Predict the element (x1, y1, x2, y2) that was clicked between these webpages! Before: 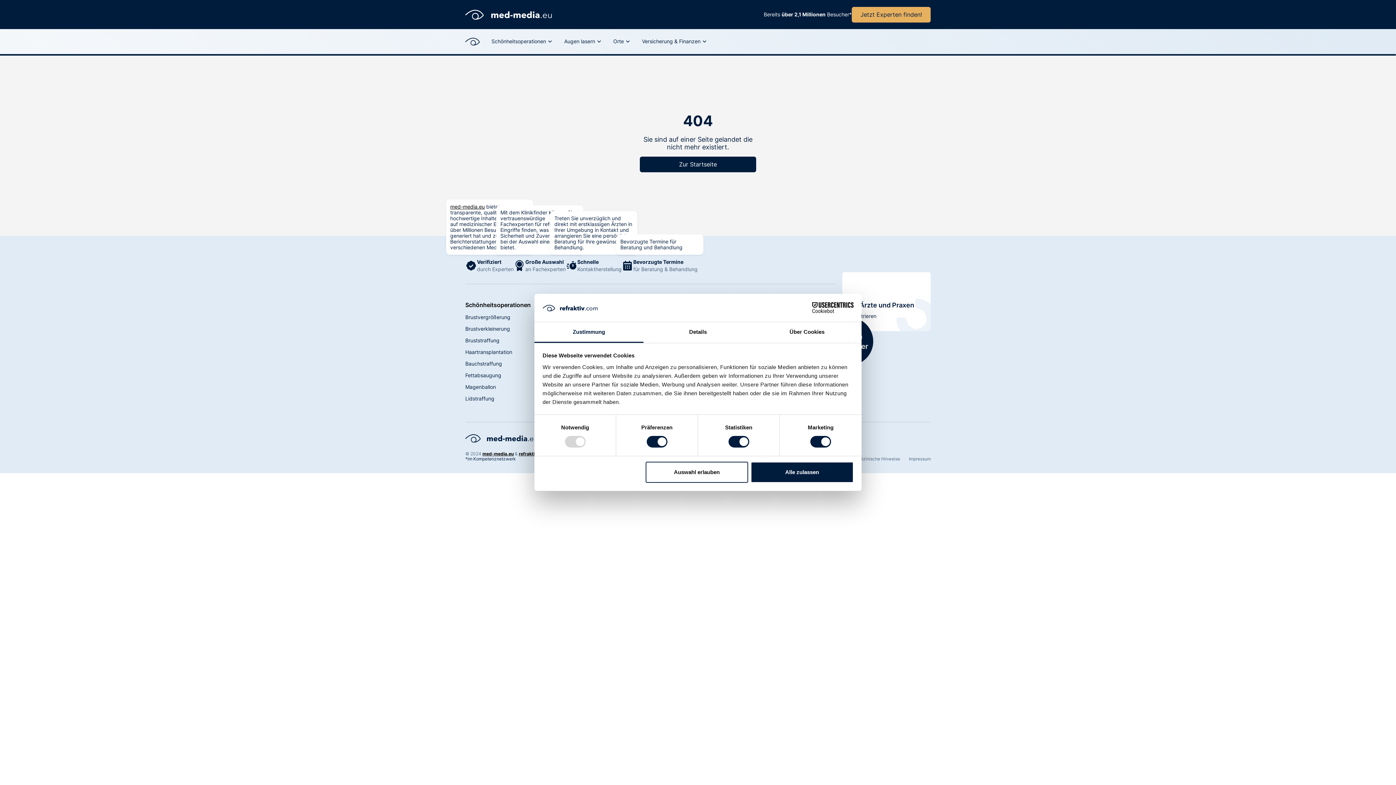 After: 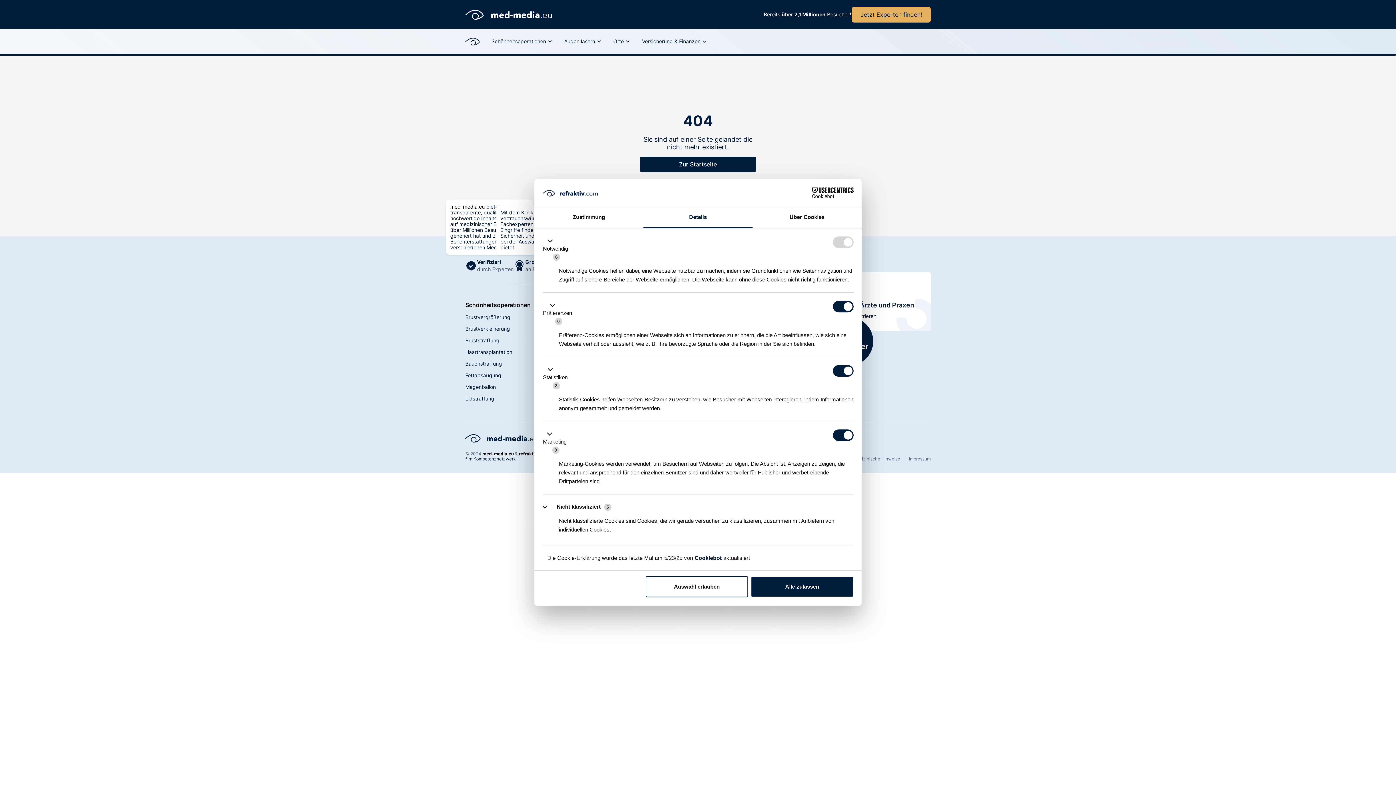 Action: bbox: (643, 322, 752, 343) label: Details